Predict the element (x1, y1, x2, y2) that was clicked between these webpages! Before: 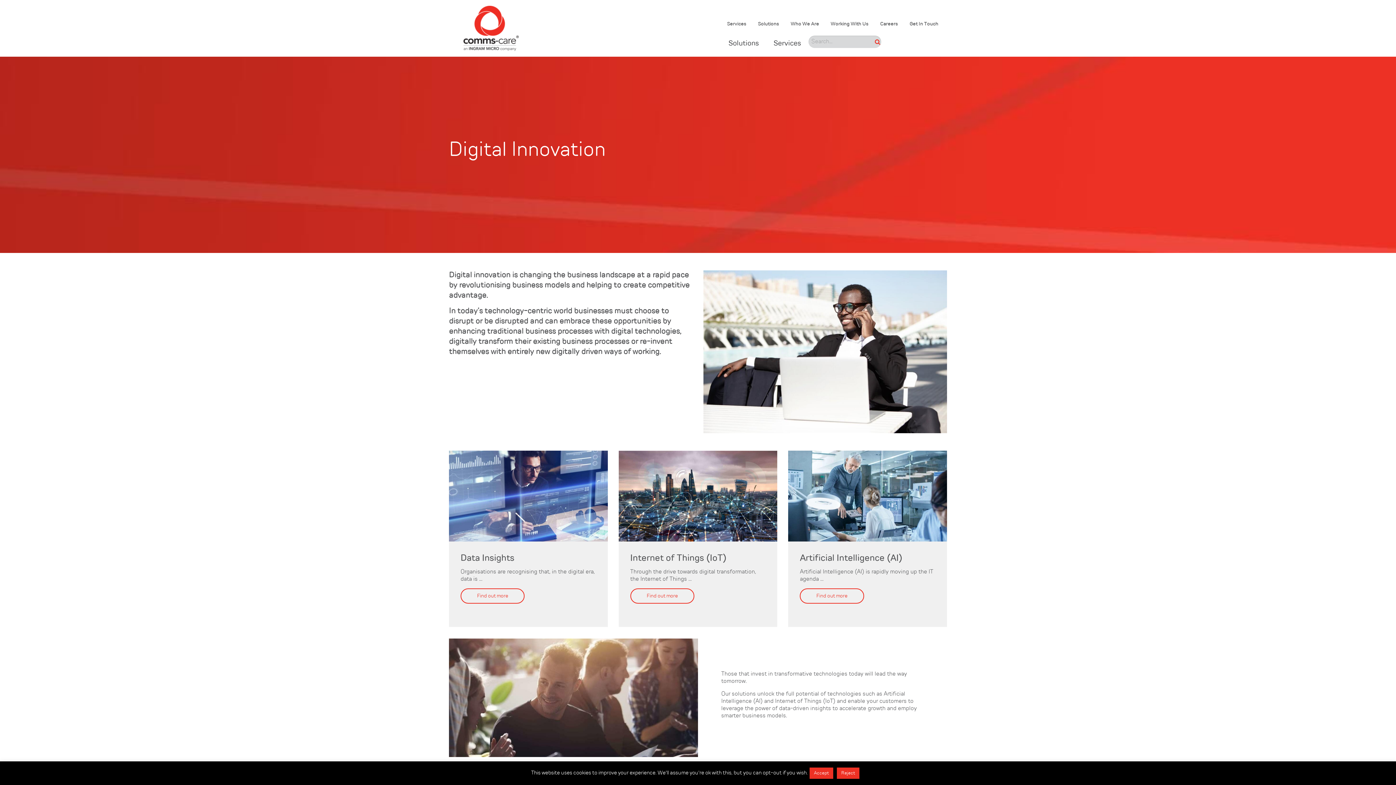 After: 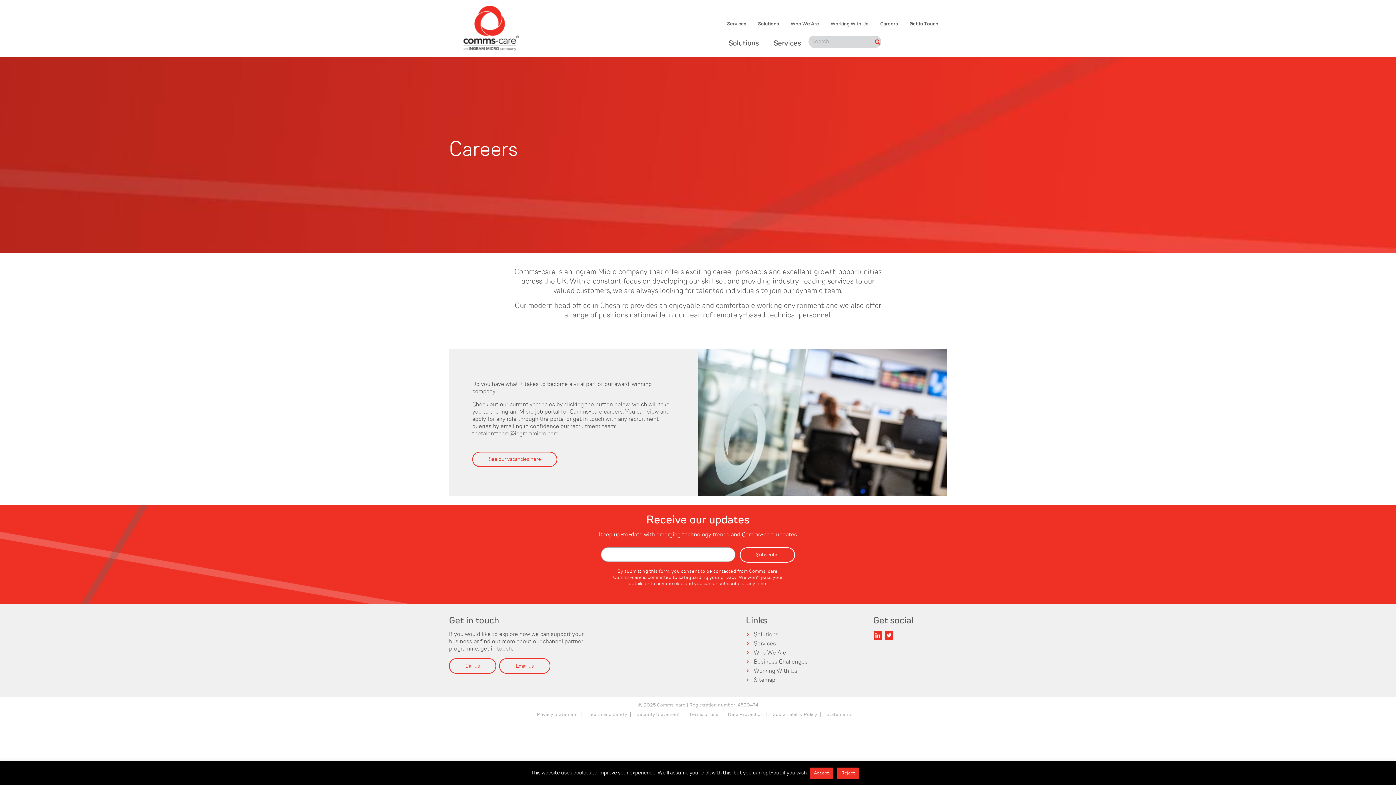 Action: label: Careers bbox: (874, 17, 904, 30)